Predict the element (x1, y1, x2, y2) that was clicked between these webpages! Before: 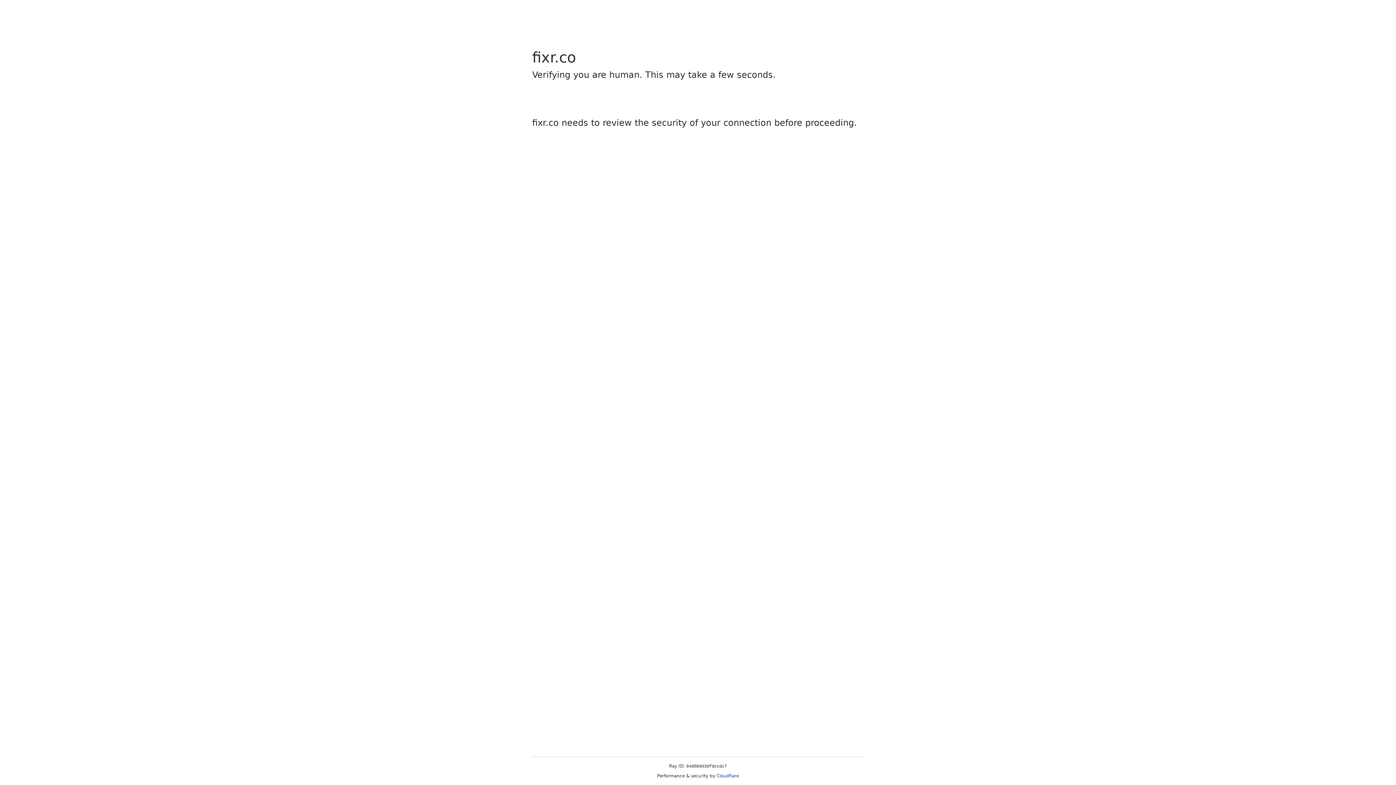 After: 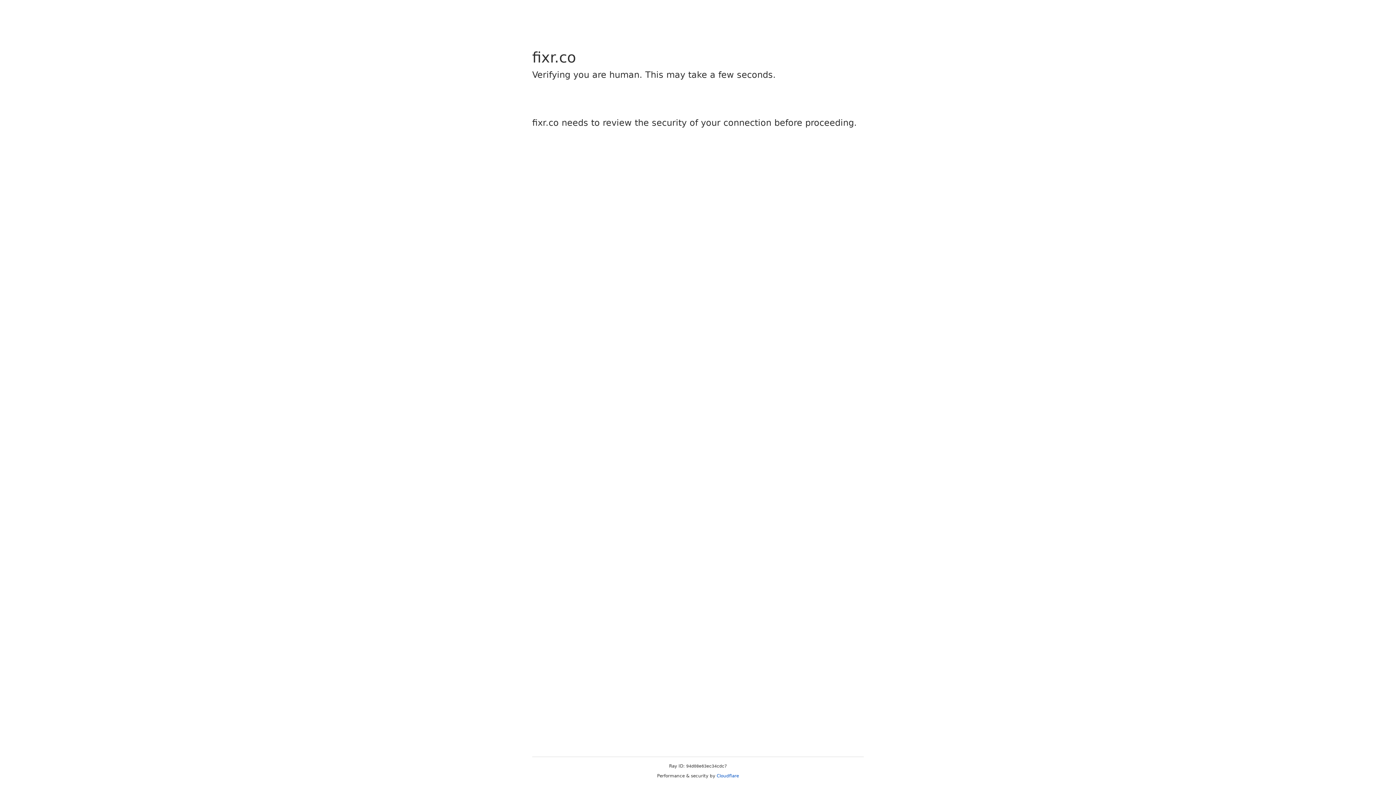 Action: bbox: (716, 773, 739, 778) label: Cloudflare